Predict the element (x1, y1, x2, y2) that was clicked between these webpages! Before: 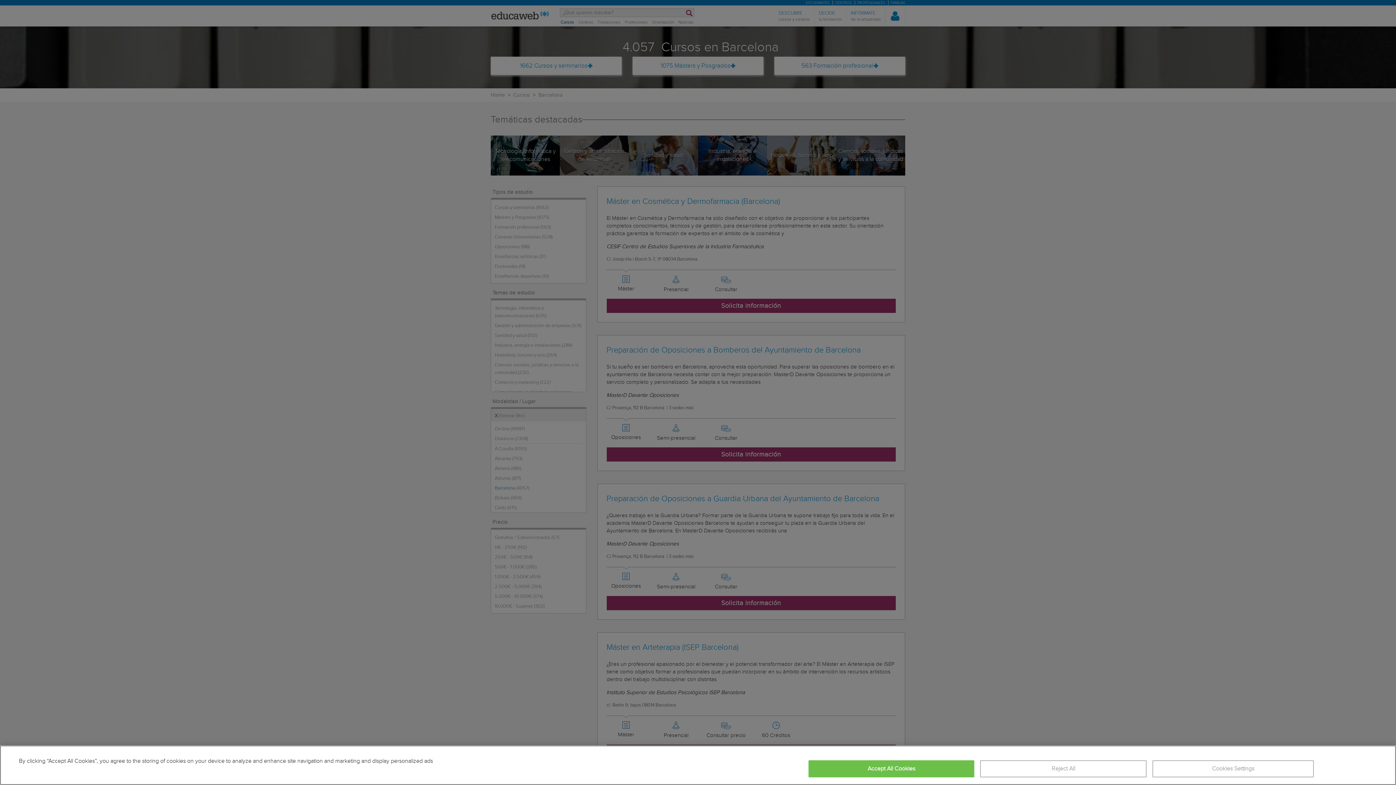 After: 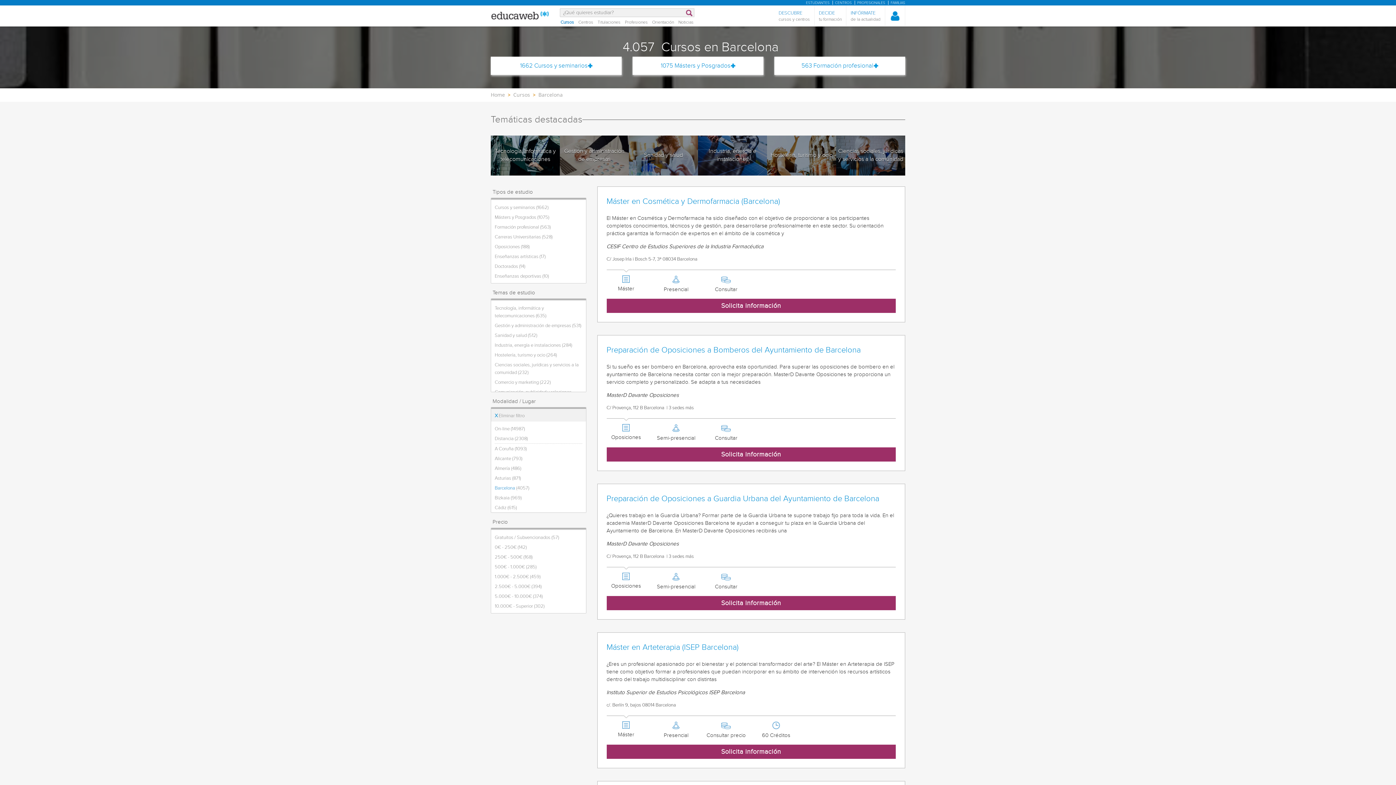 Action: label: Accept All Cookies bbox: (808, 760, 974, 777)